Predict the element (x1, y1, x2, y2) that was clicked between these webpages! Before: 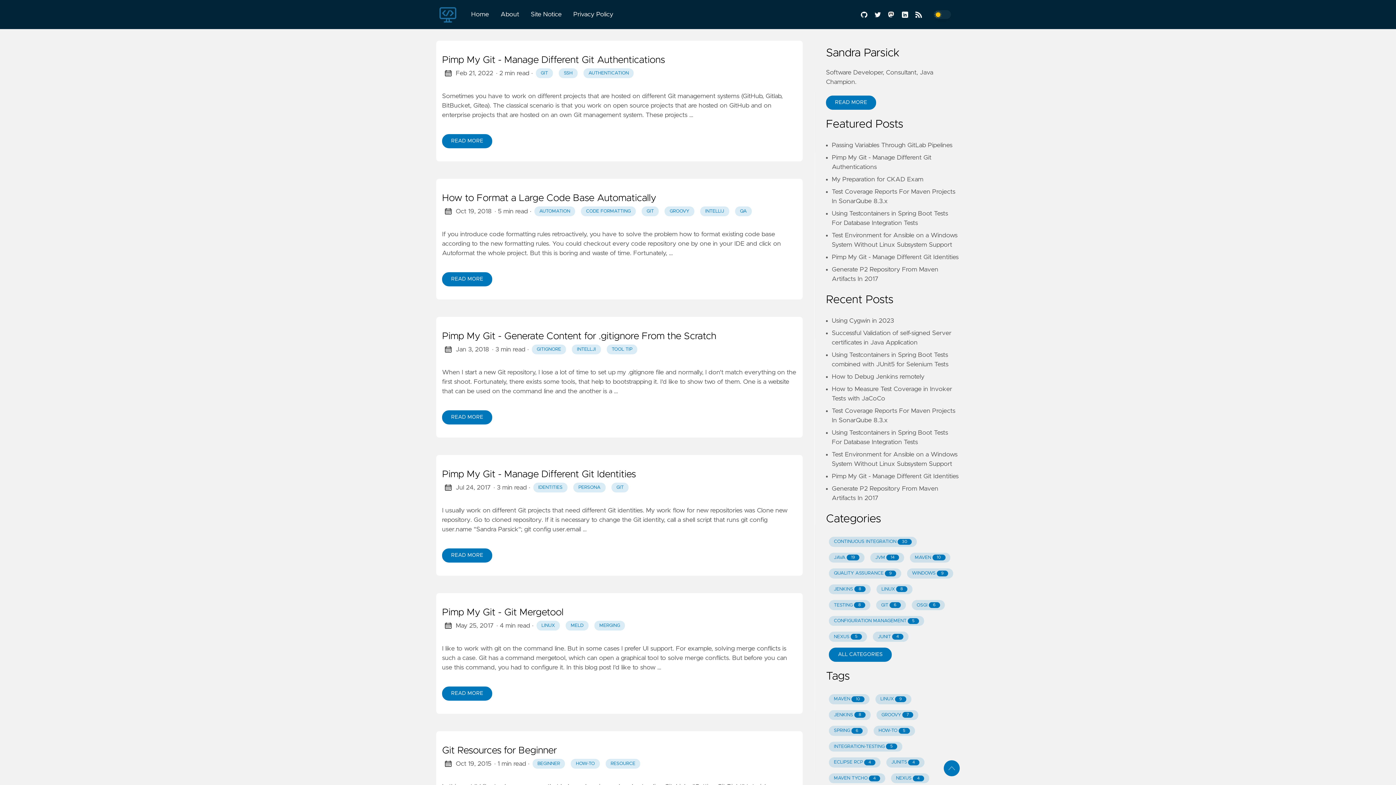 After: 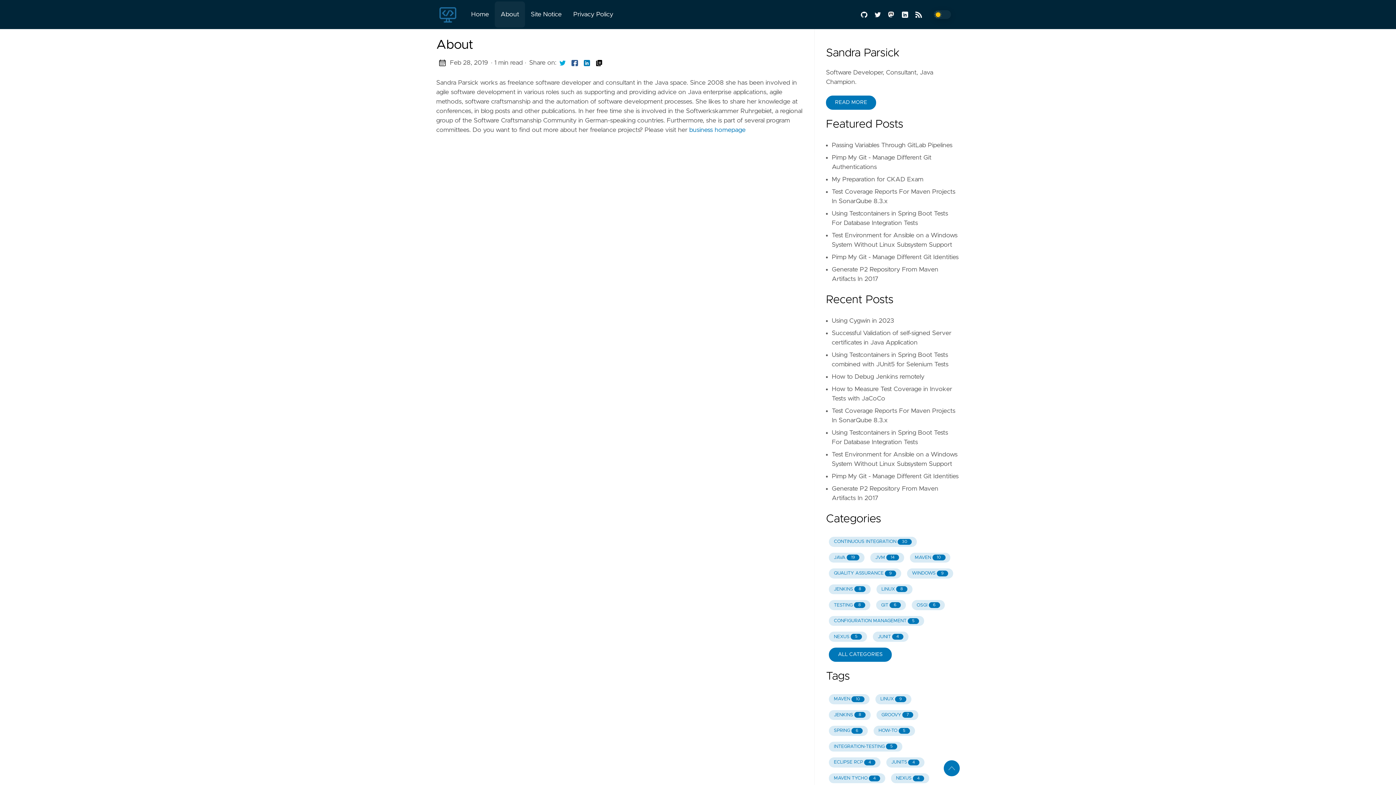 Action: bbox: (494, 6, 525, 22) label: About